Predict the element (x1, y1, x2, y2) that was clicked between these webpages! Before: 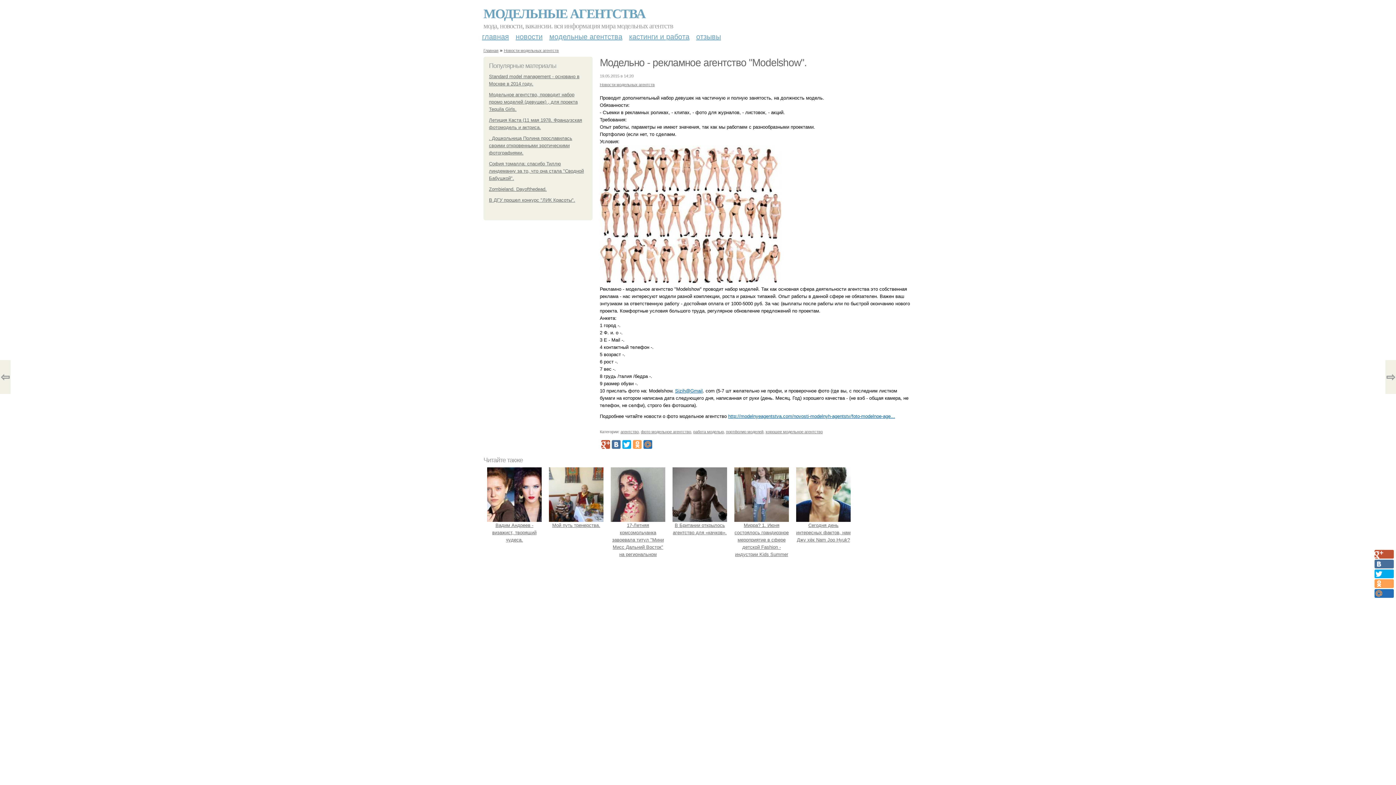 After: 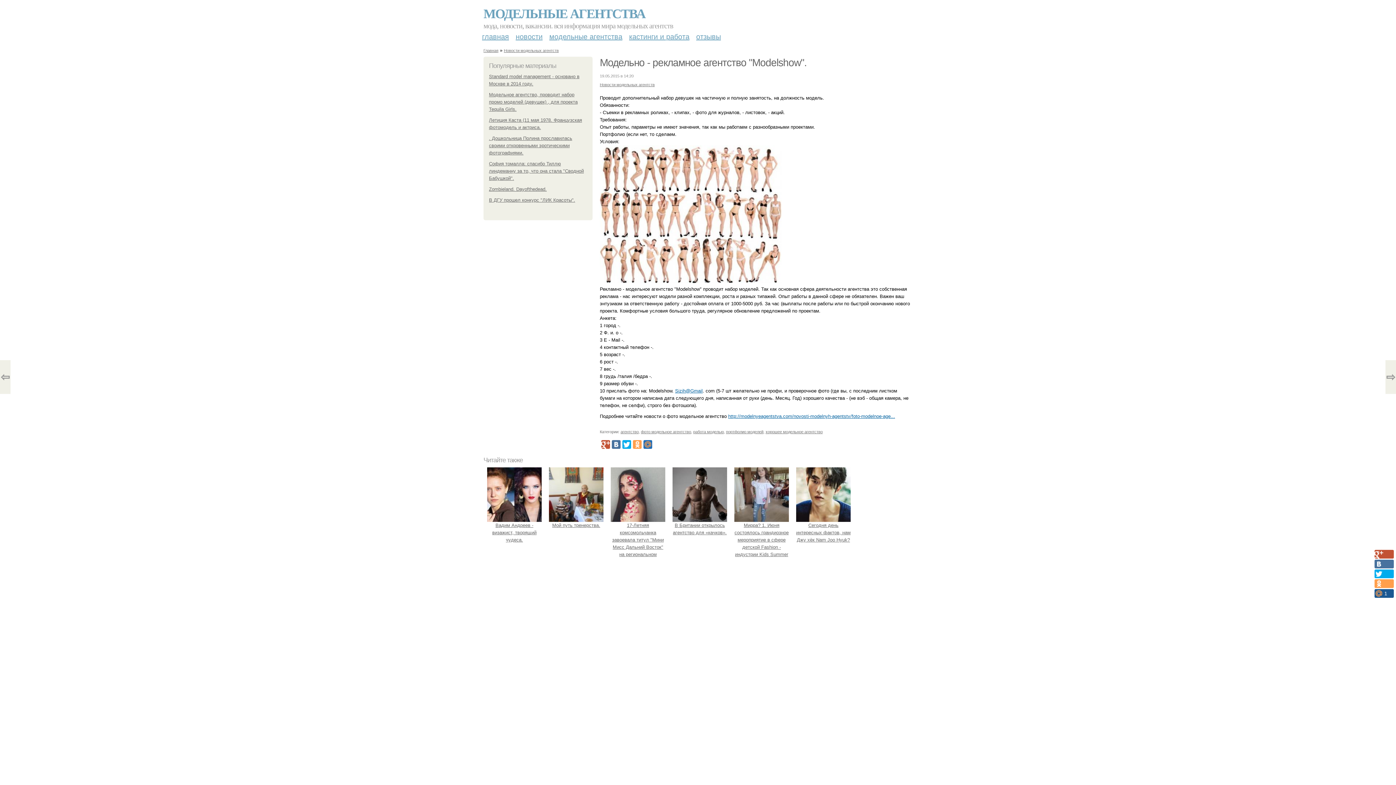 Action: bbox: (1374, 589, 1394, 598)